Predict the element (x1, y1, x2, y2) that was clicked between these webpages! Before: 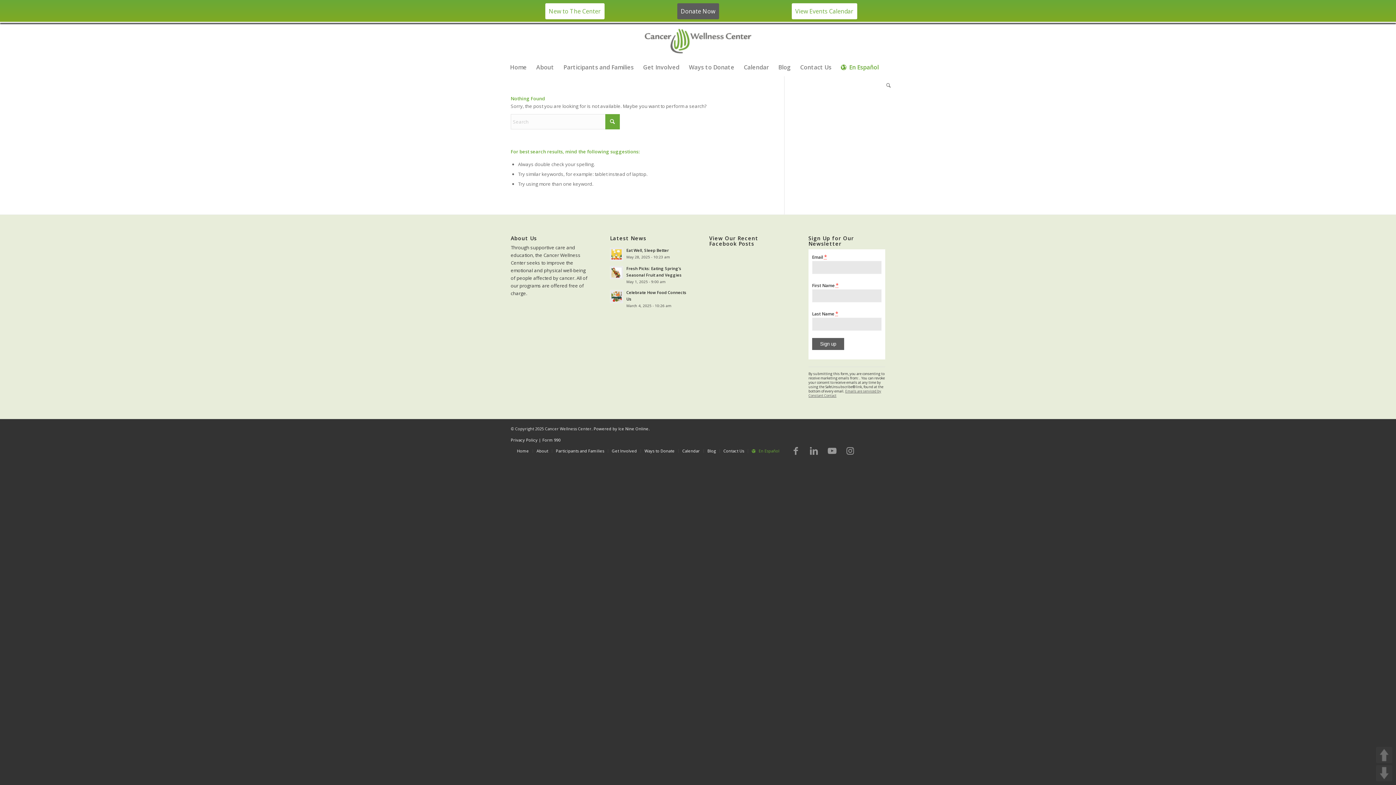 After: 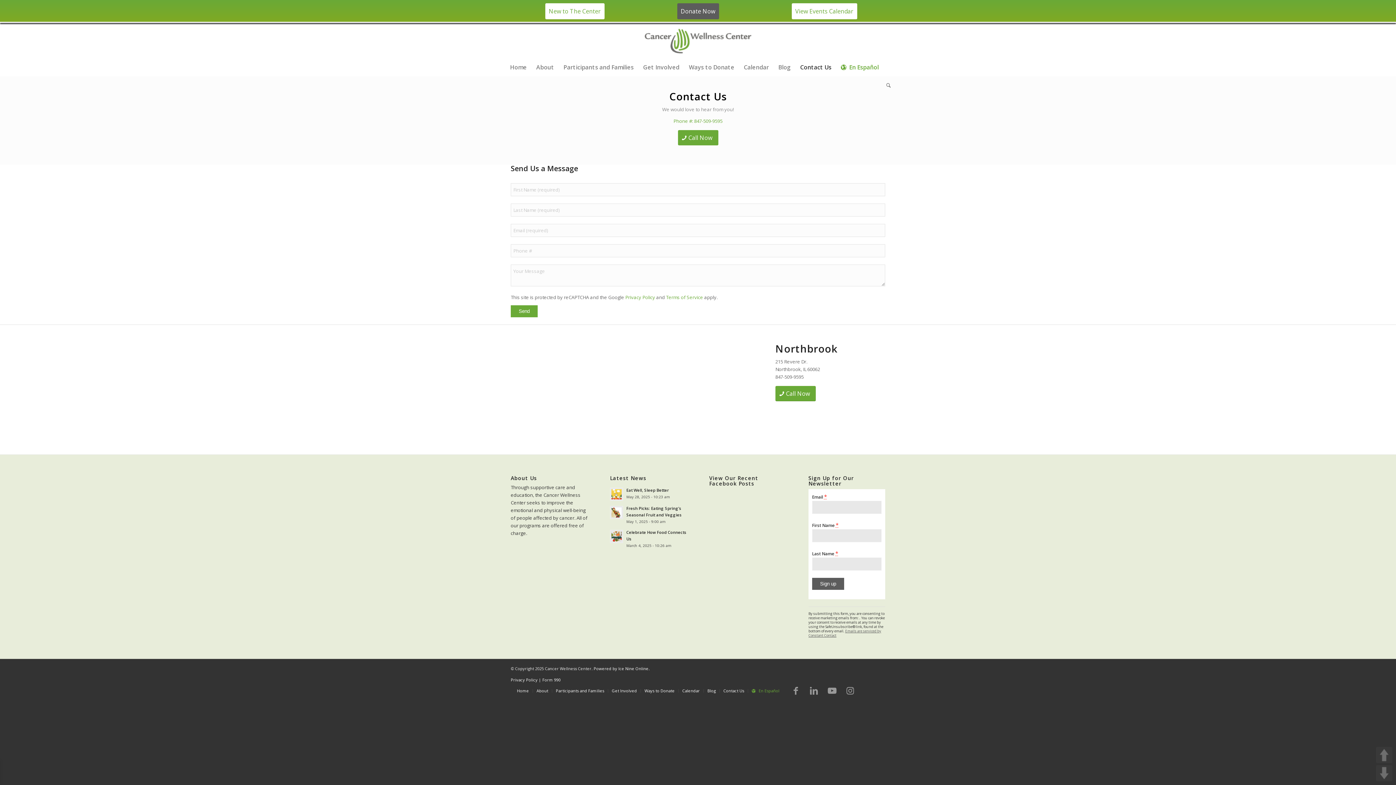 Action: bbox: (795, 58, 836, 76) label: Contact Us